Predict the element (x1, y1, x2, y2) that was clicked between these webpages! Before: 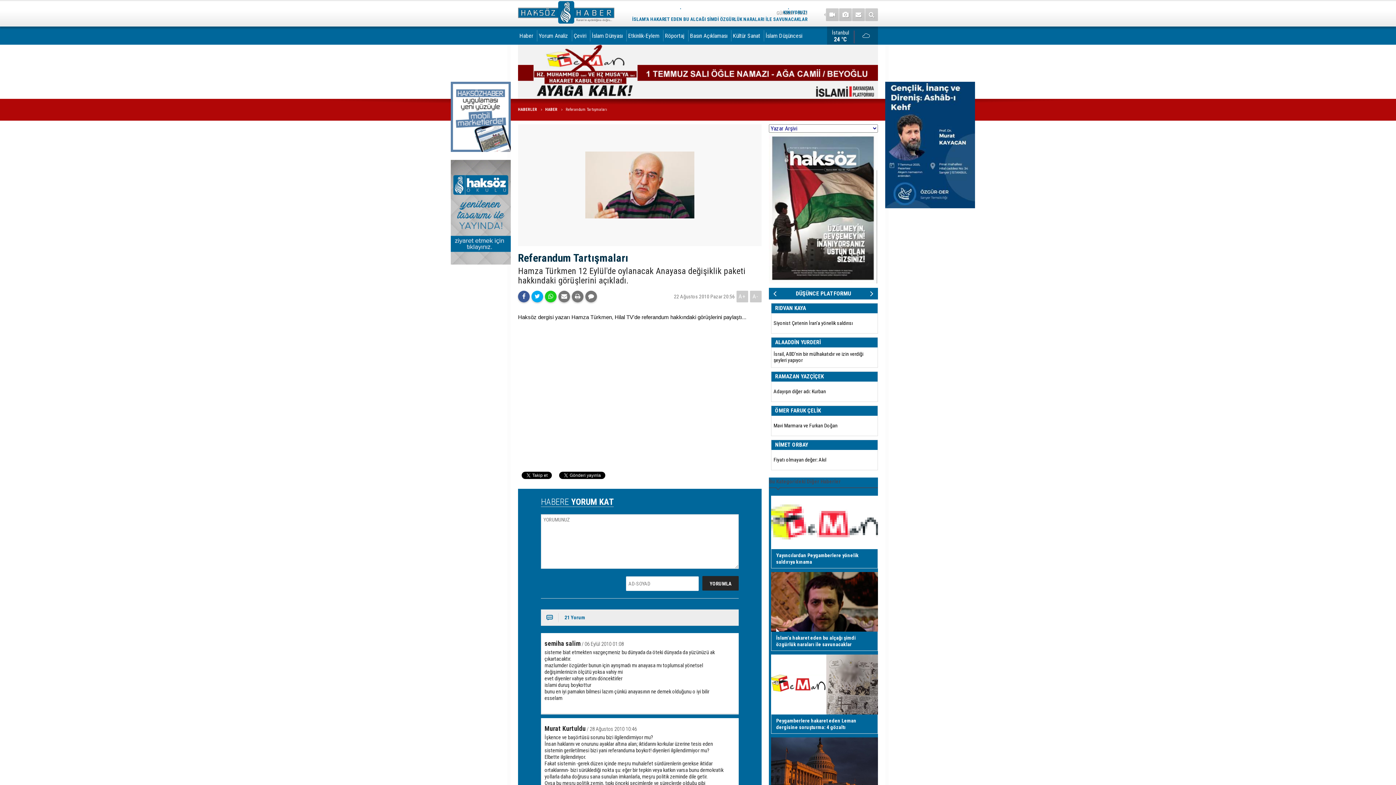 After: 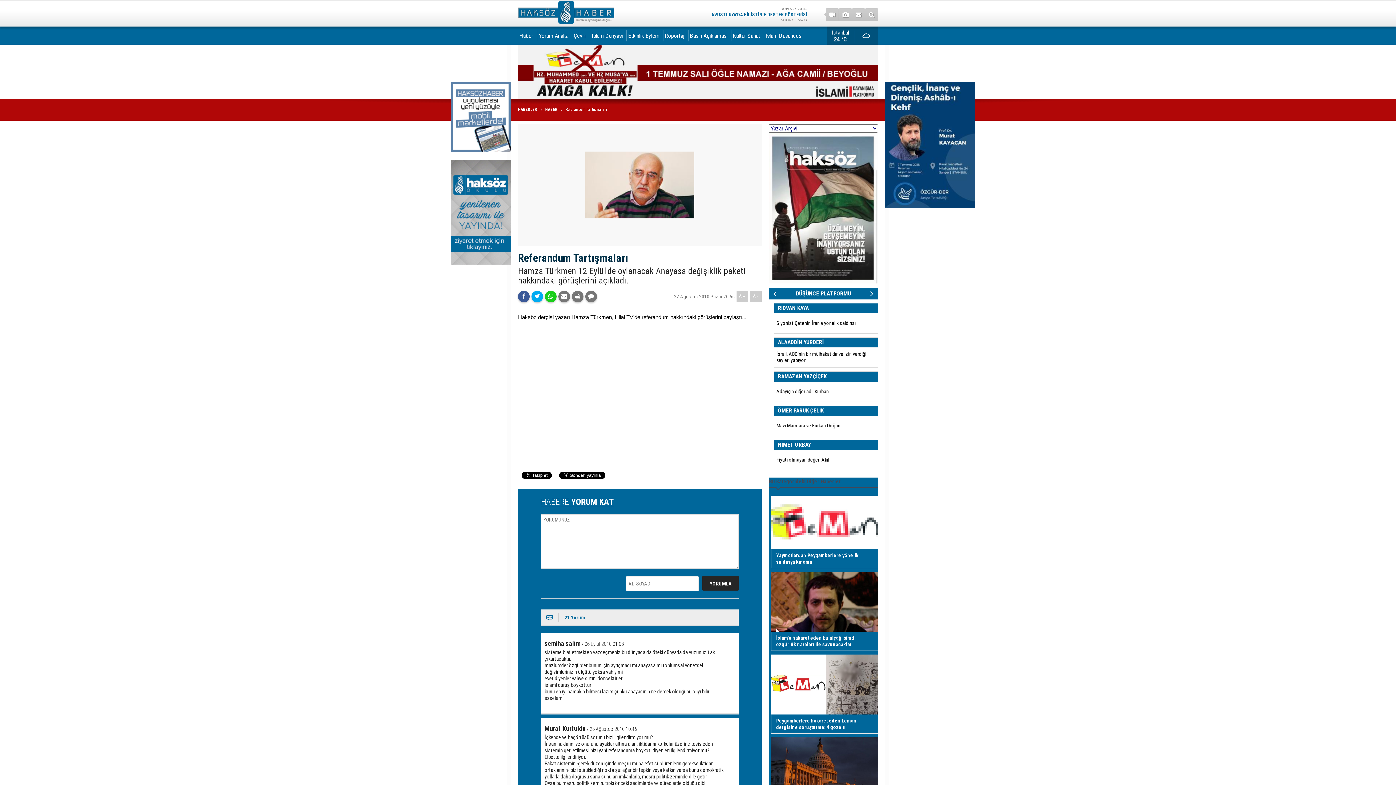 Action: bbox: (719, 303, 826, 333) label: SELAHADDİN E. ÇAKIRGİL
Kendisini ‘Dünya Jandarması' sanan güç, her yere saldırma hakkına da sahip görüyor!